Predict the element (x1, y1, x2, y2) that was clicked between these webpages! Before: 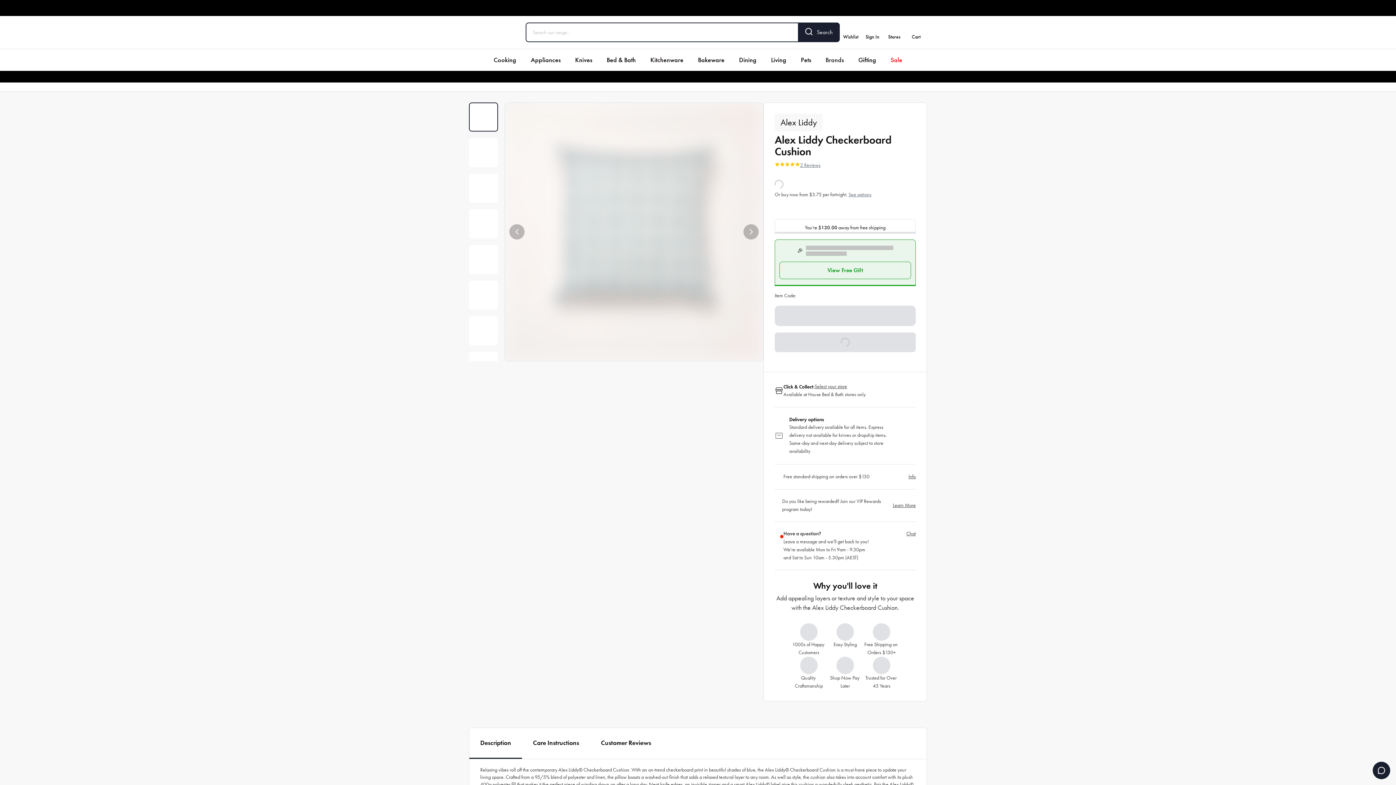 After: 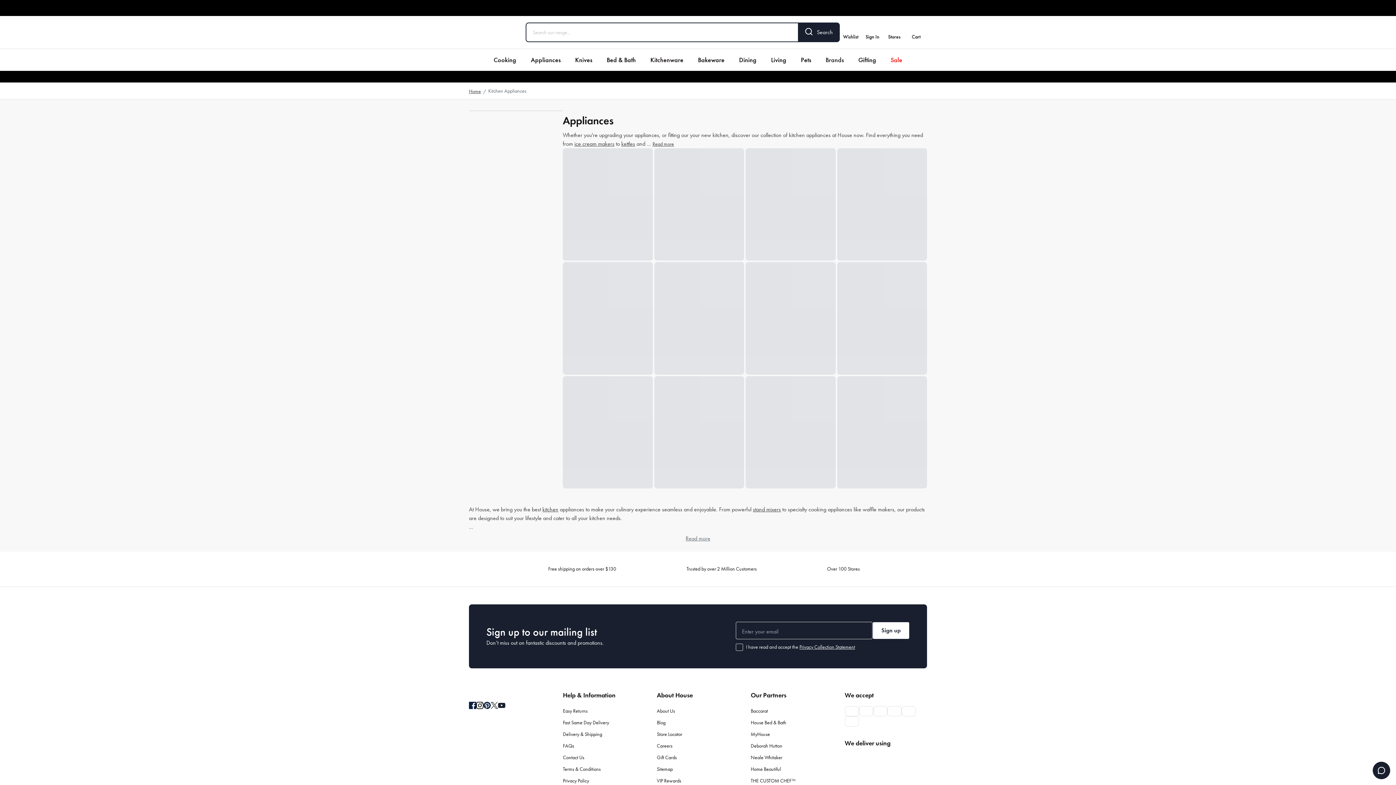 Action: label: Appliances bbox: (523, 49, 568, 70)